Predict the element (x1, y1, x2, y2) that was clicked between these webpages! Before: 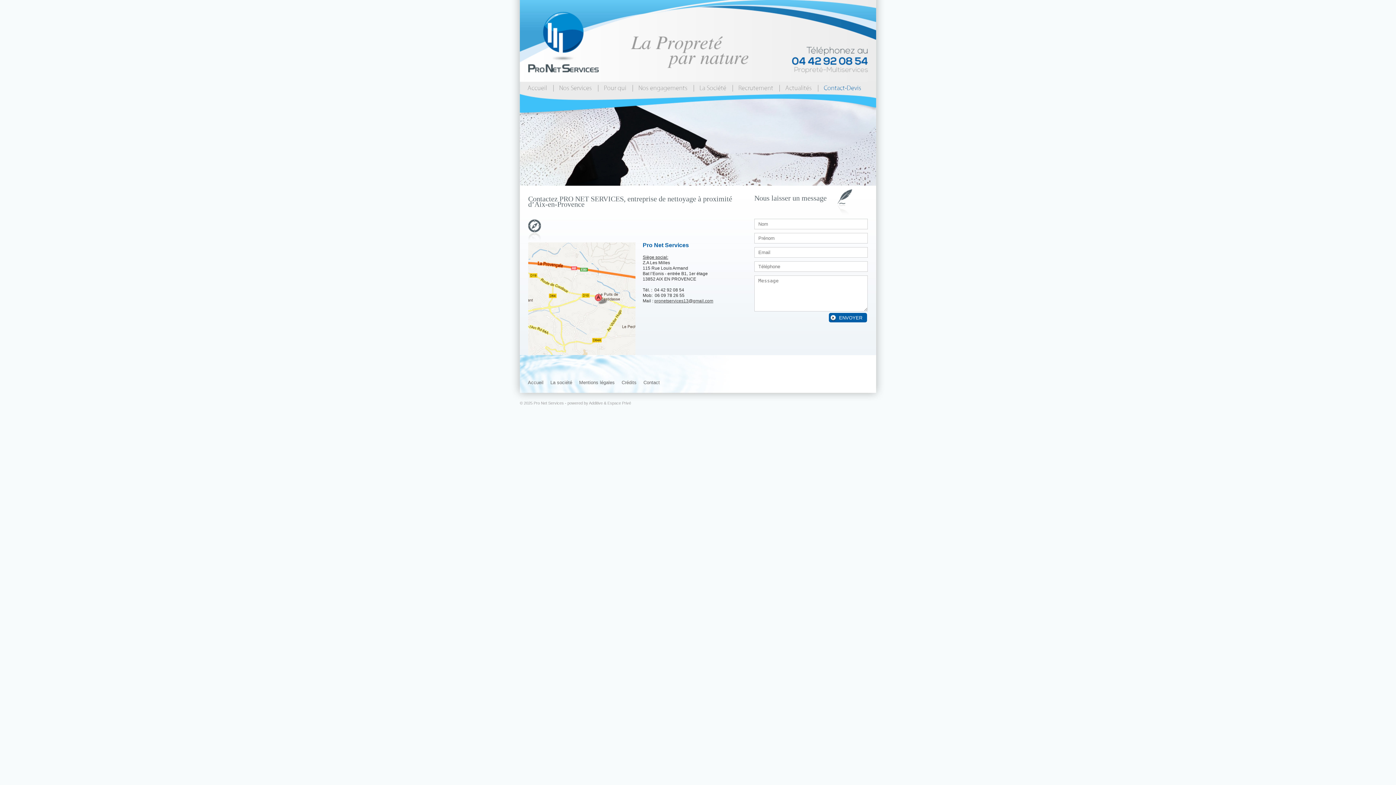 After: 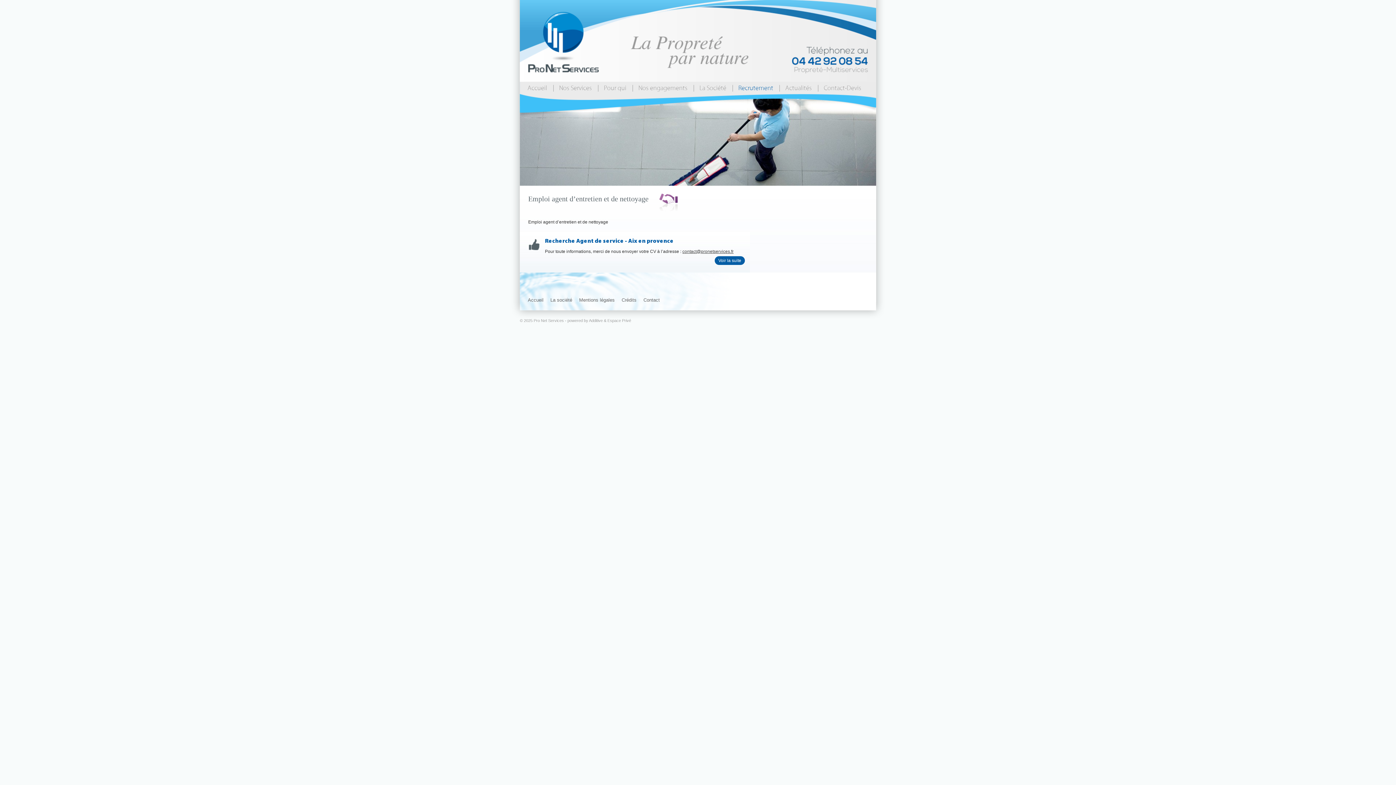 Action: label: Recrutement bbox: (737, 80, 777, 105)